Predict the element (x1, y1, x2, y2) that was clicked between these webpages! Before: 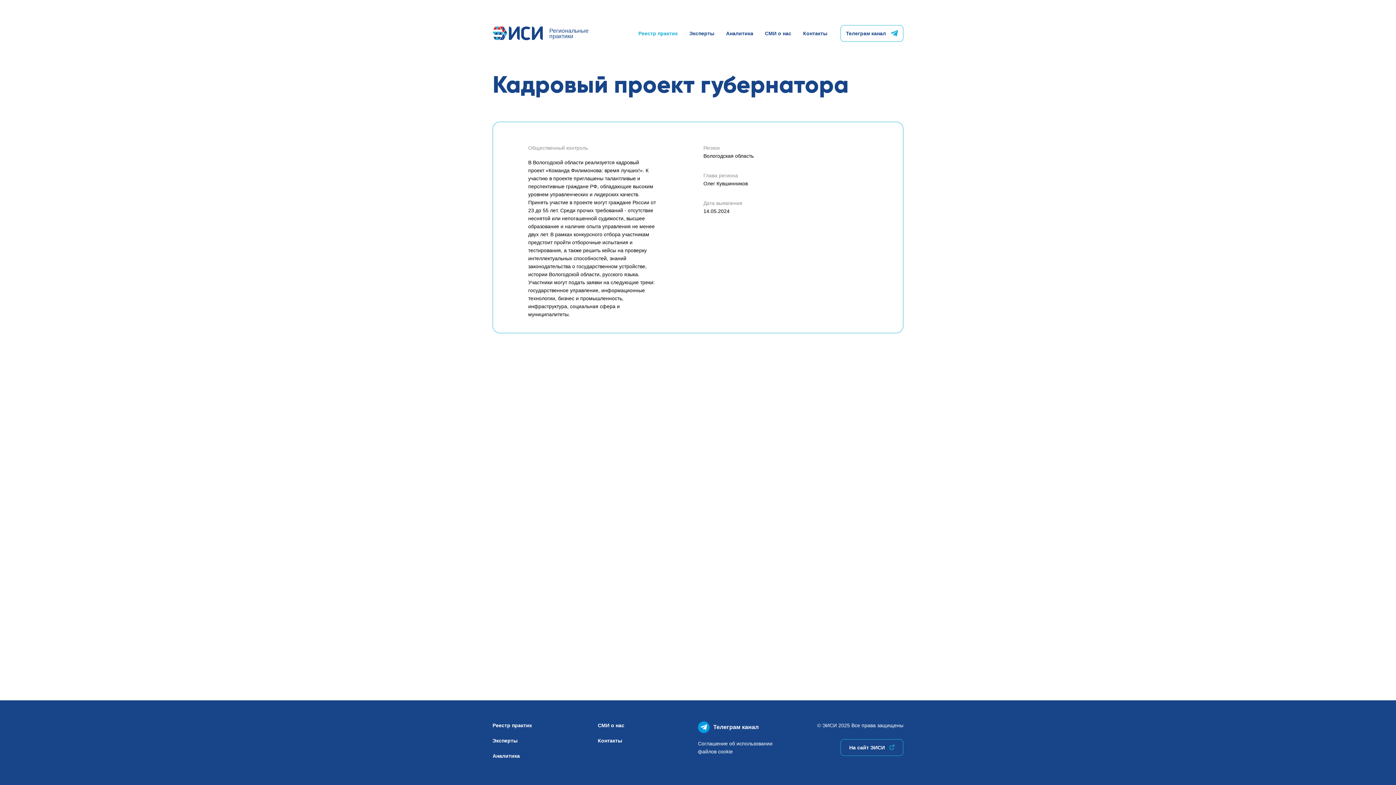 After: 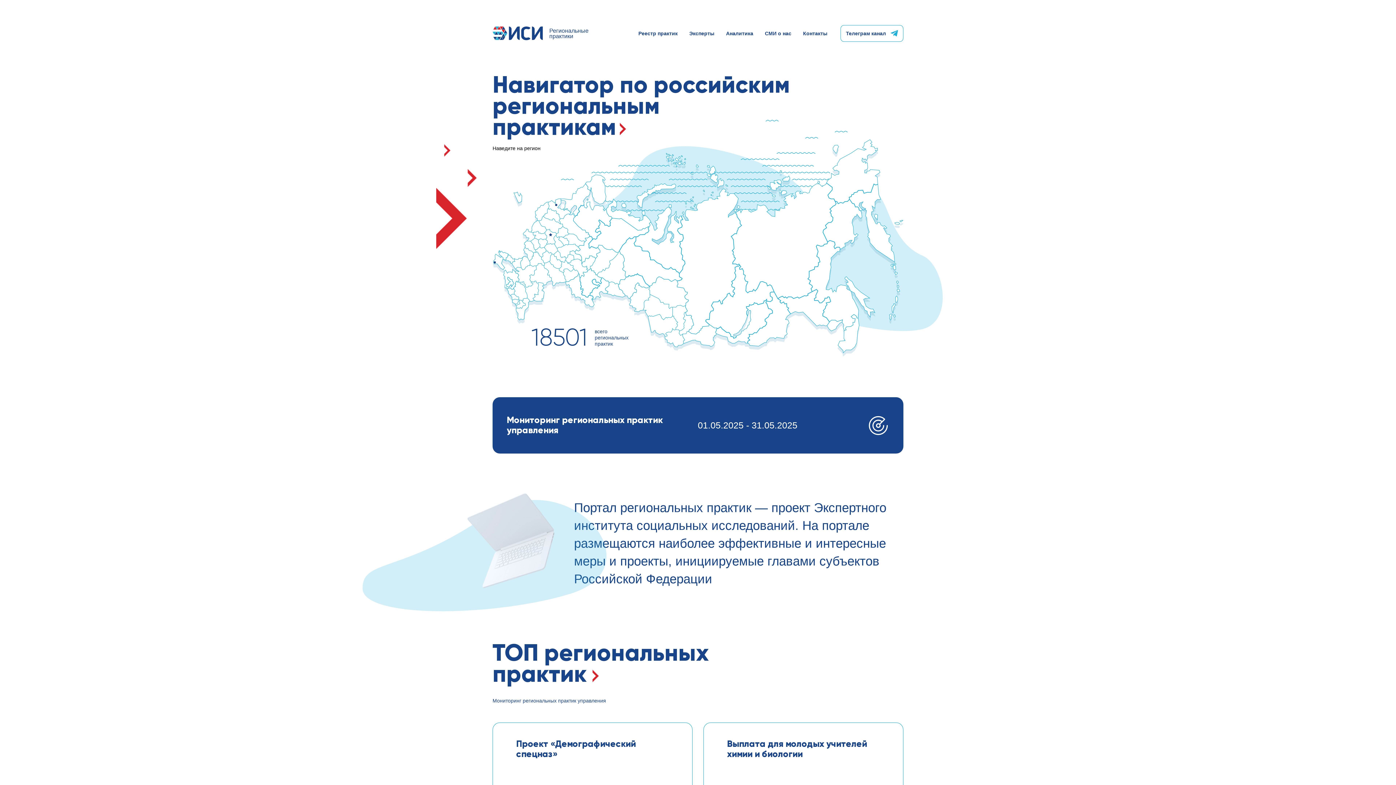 Action: bbox: (492, 26, 588, 40) label: Региональные
практики